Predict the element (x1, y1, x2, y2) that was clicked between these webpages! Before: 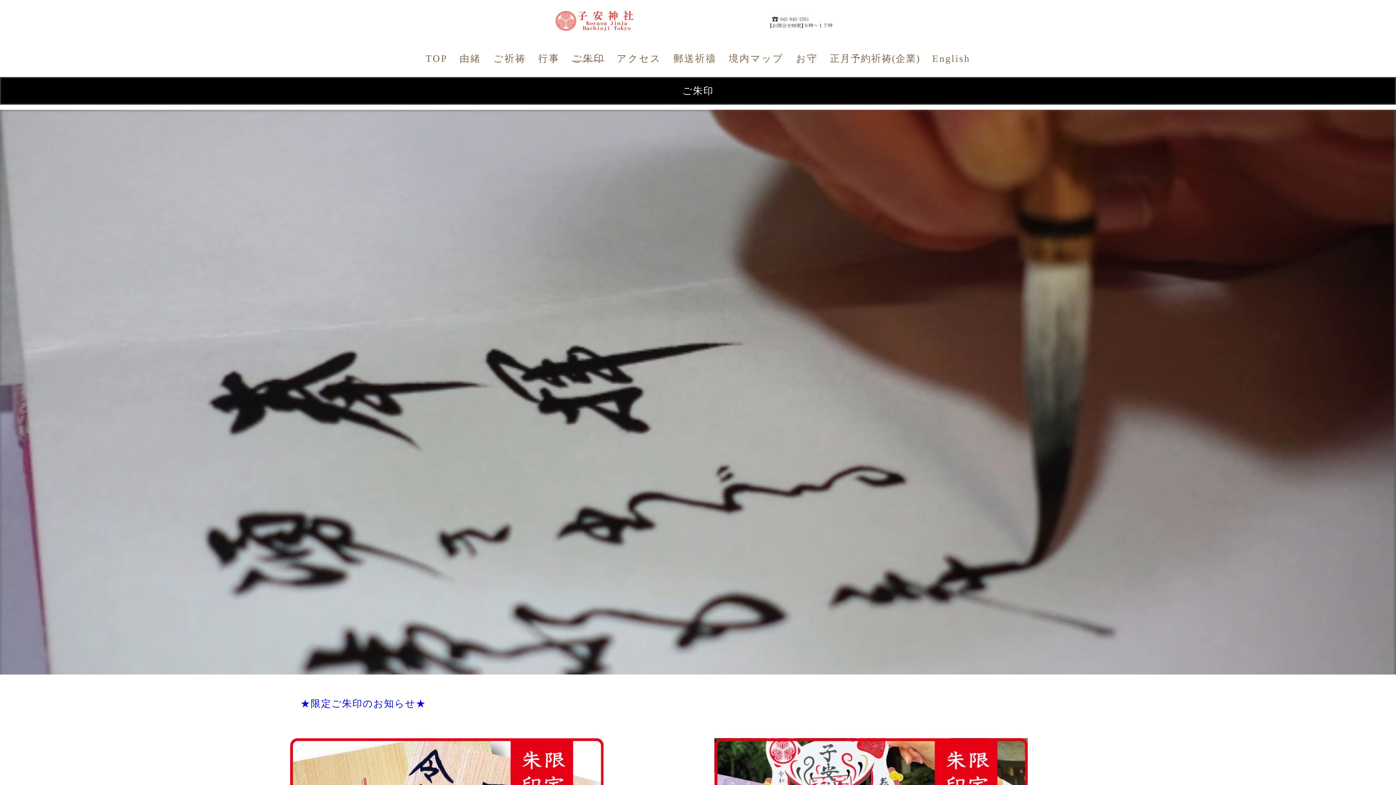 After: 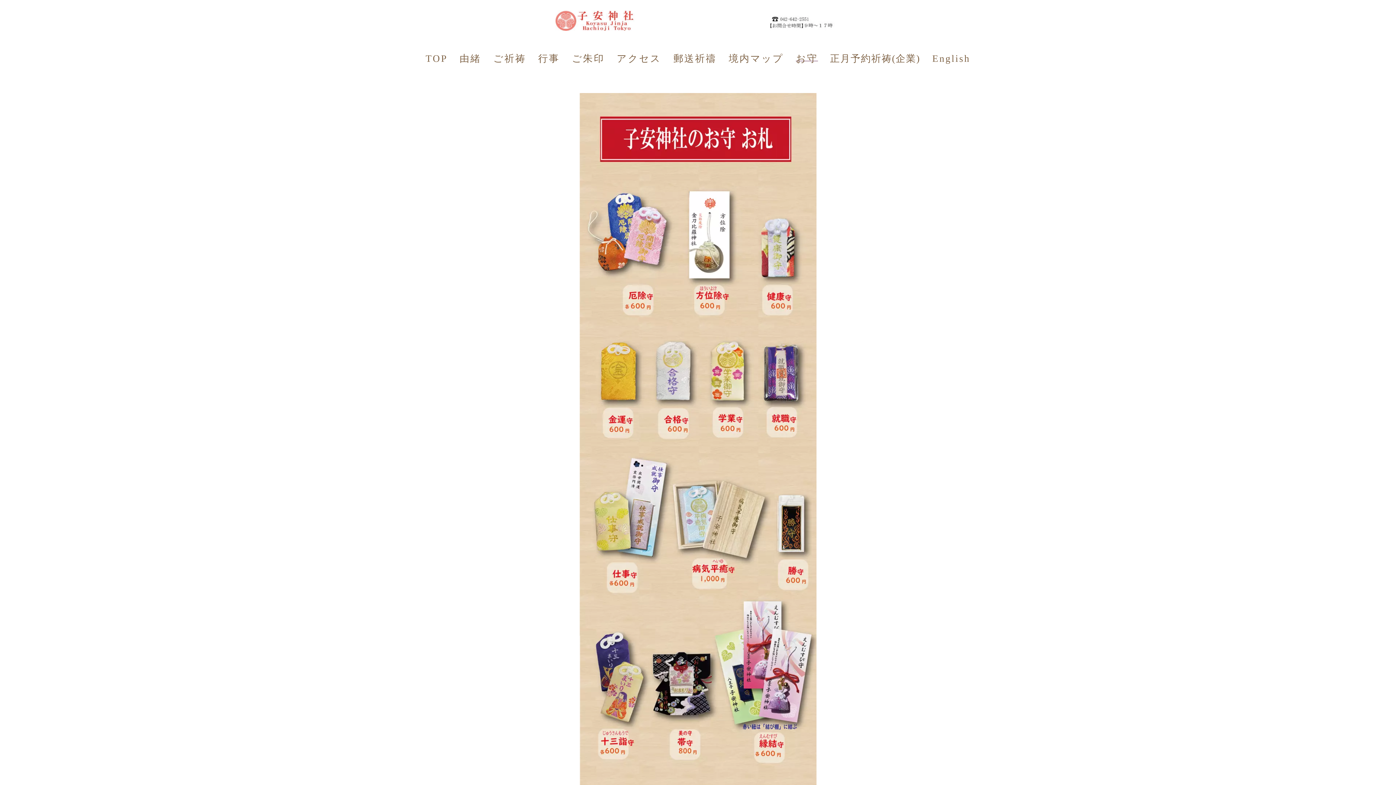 Action: label: お守 bbox: (796, 52, 818, 63)